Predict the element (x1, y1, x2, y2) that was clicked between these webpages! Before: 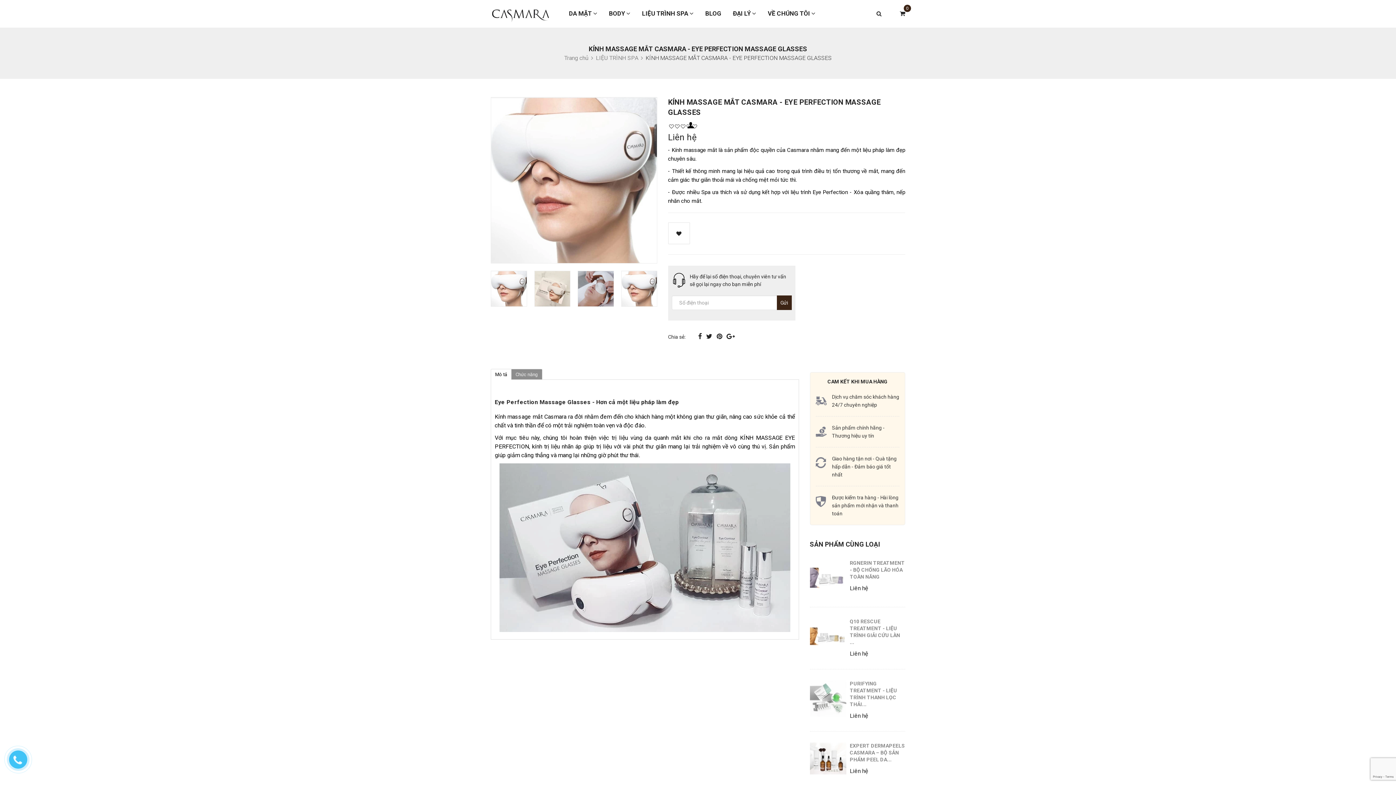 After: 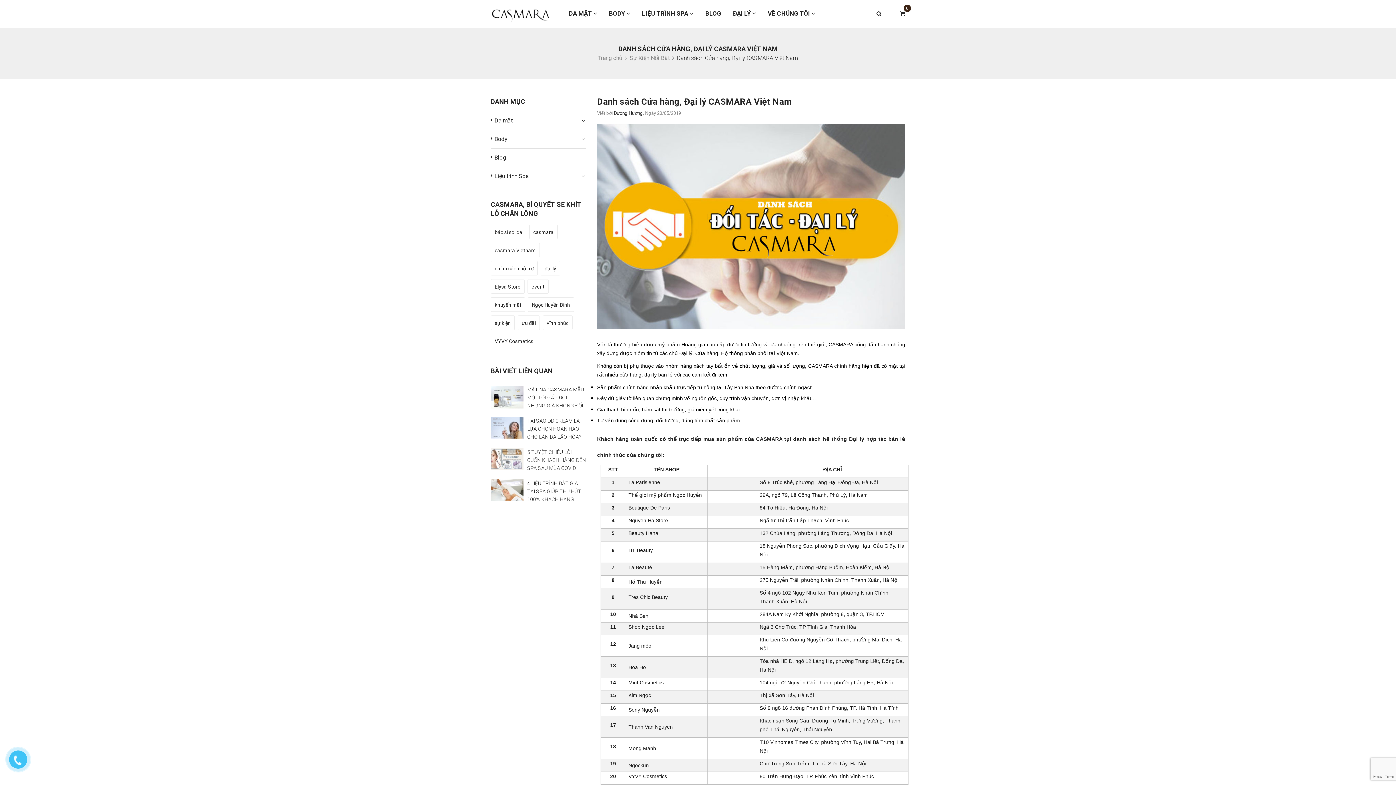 Action: bbox: (725, 0, 760, 27) label: ĐẠI LÝ 